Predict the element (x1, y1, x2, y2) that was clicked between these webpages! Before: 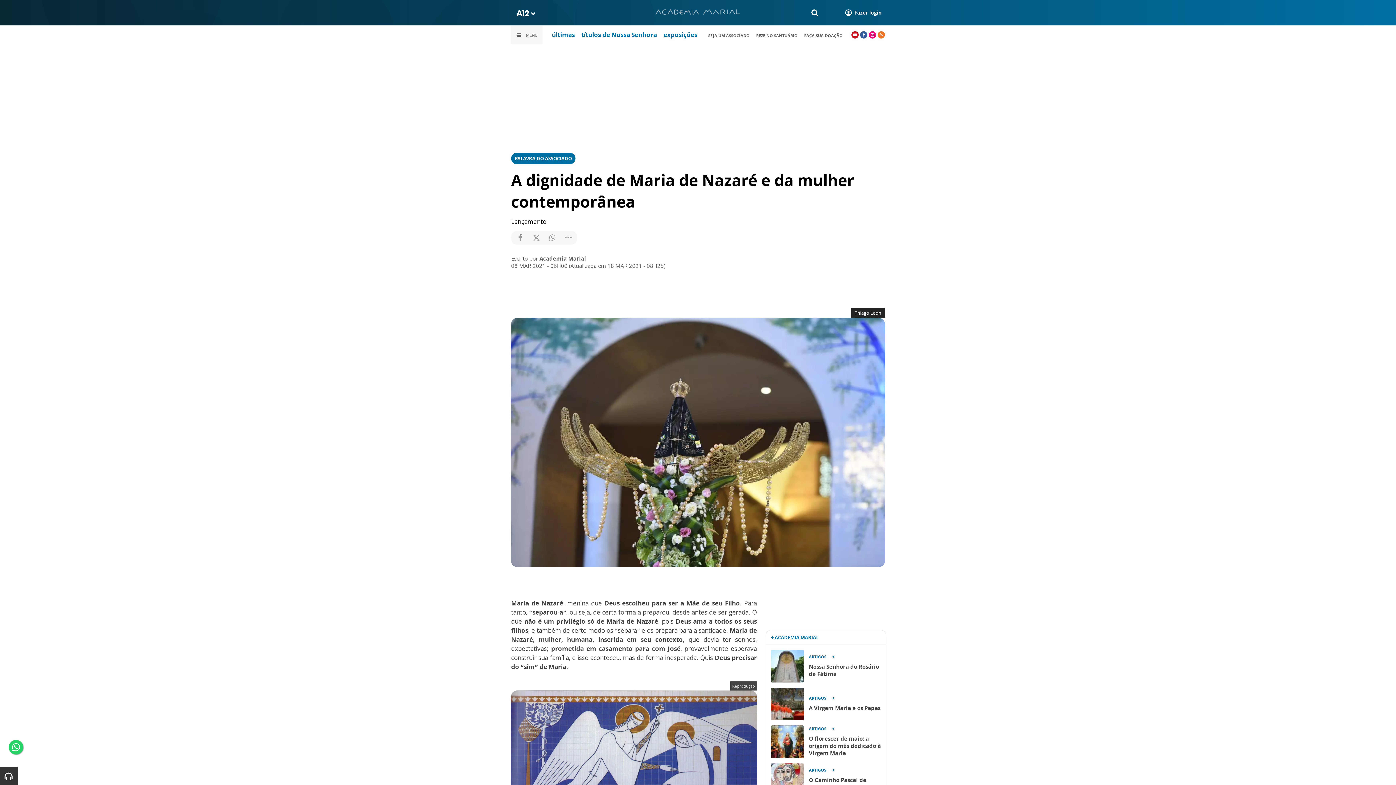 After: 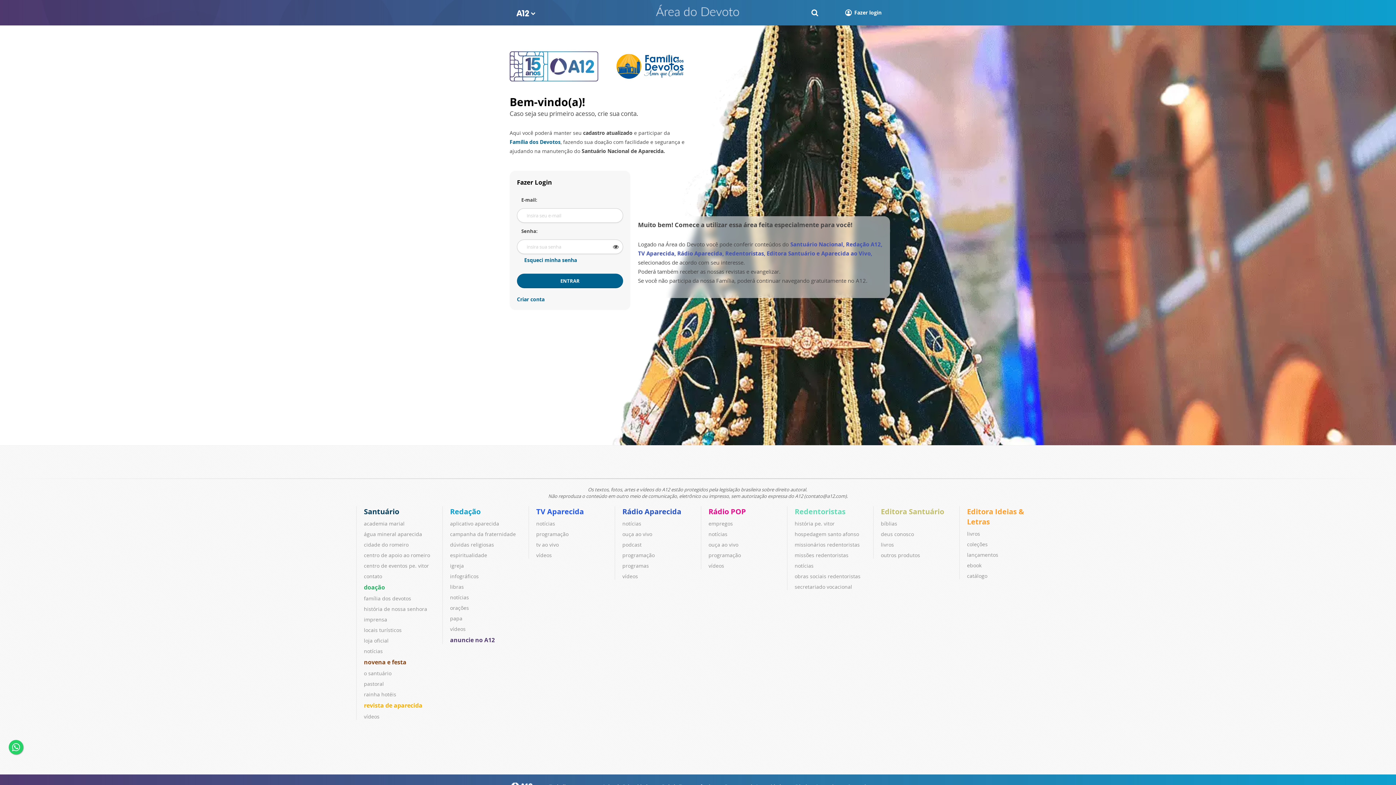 Action: bbox: (840, 4, 884, 21) label: Fazer login